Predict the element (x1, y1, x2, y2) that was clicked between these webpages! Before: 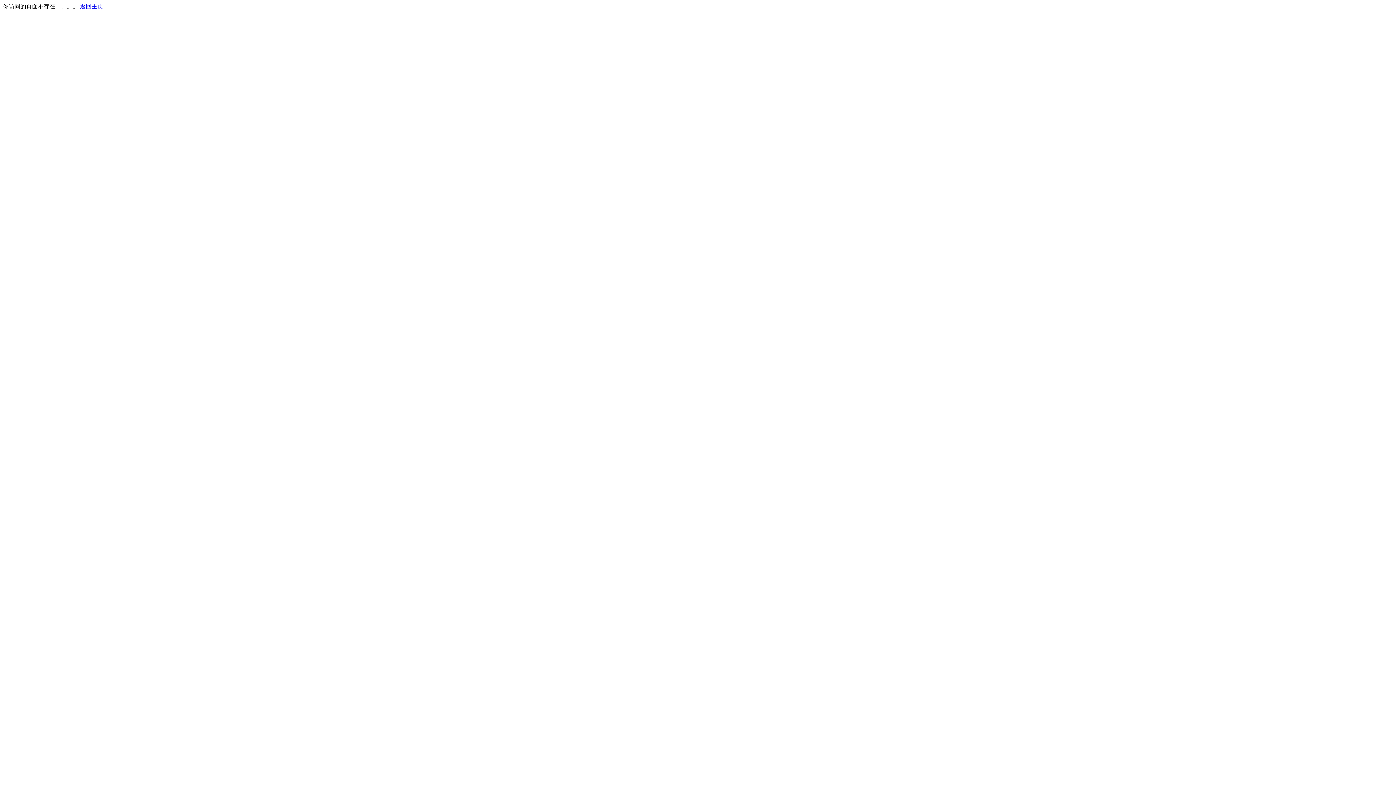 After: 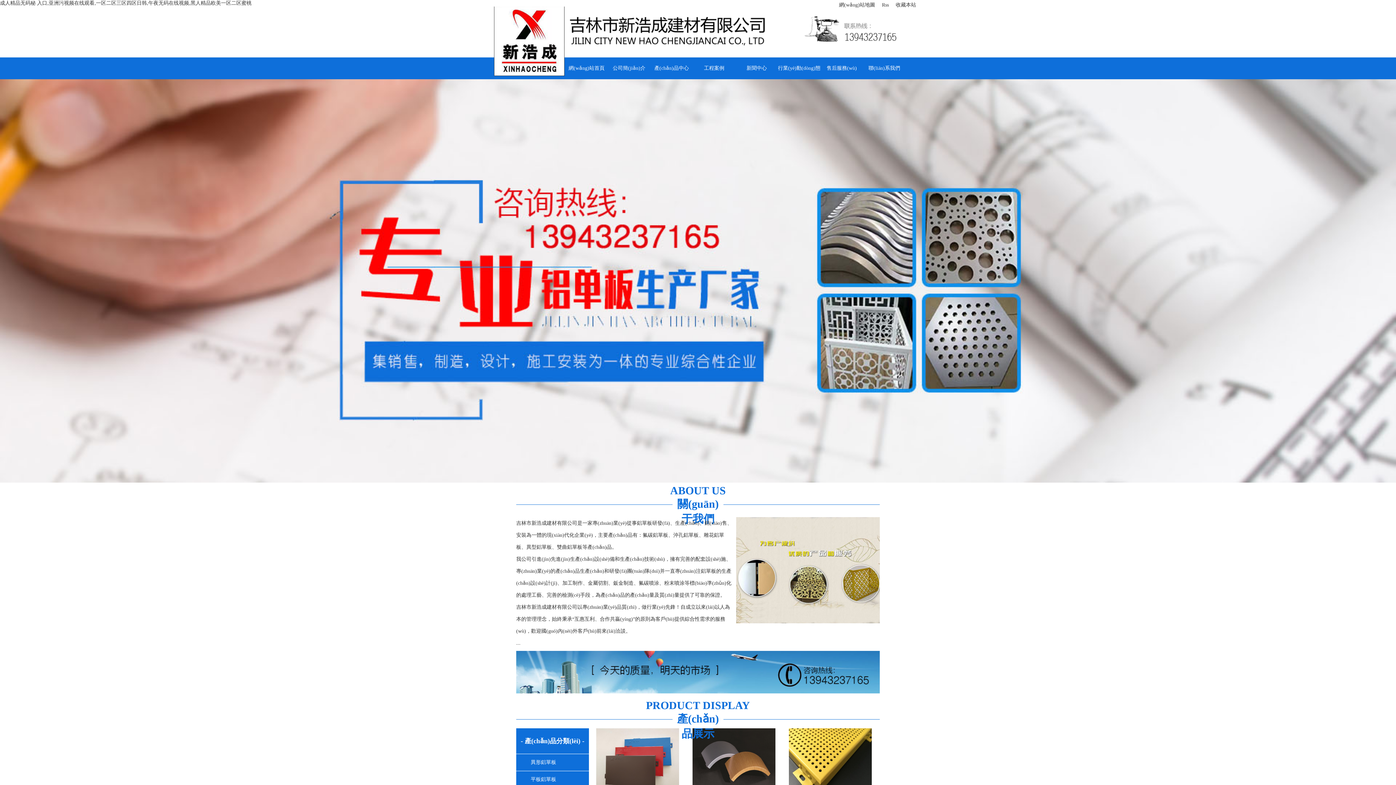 Action: bbox: (80, 3, 103, 9) label: 返回主页